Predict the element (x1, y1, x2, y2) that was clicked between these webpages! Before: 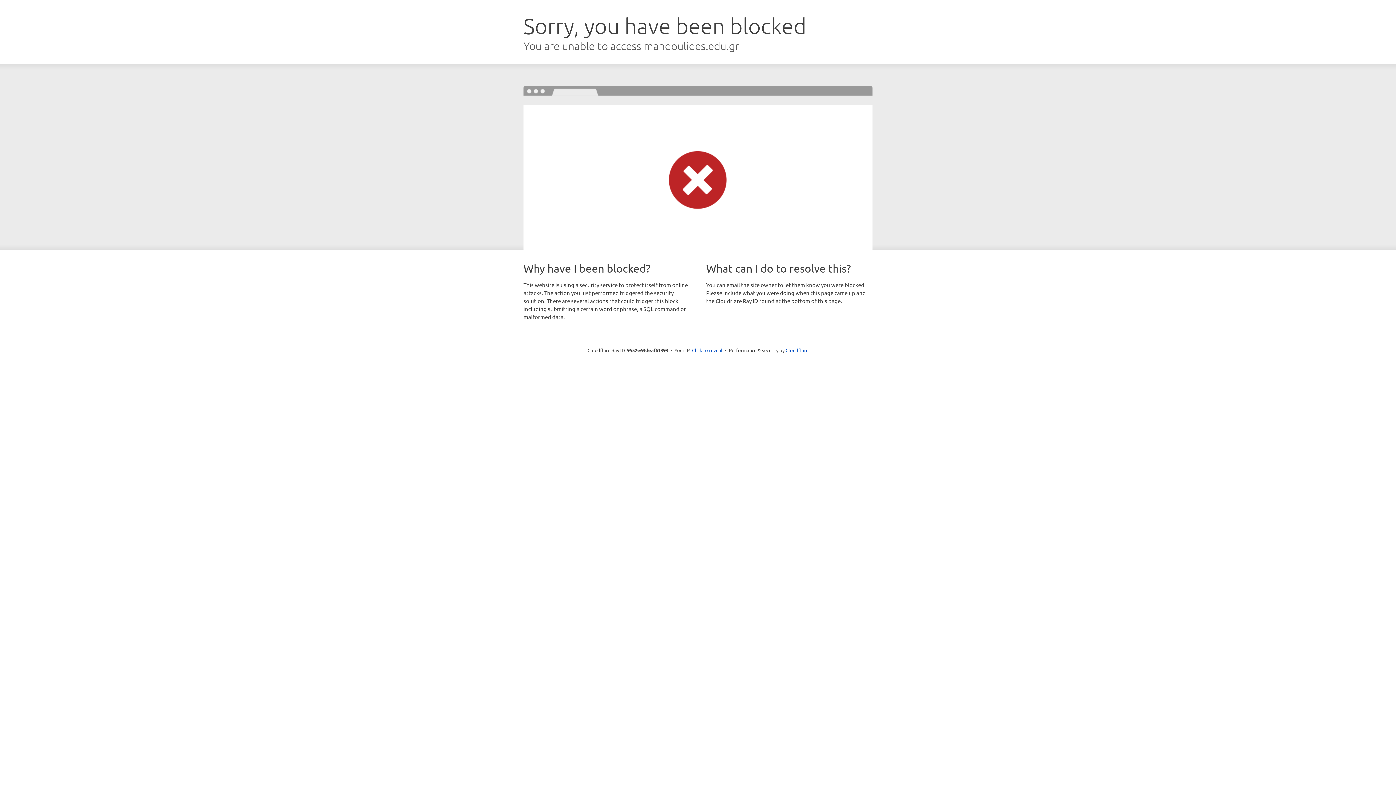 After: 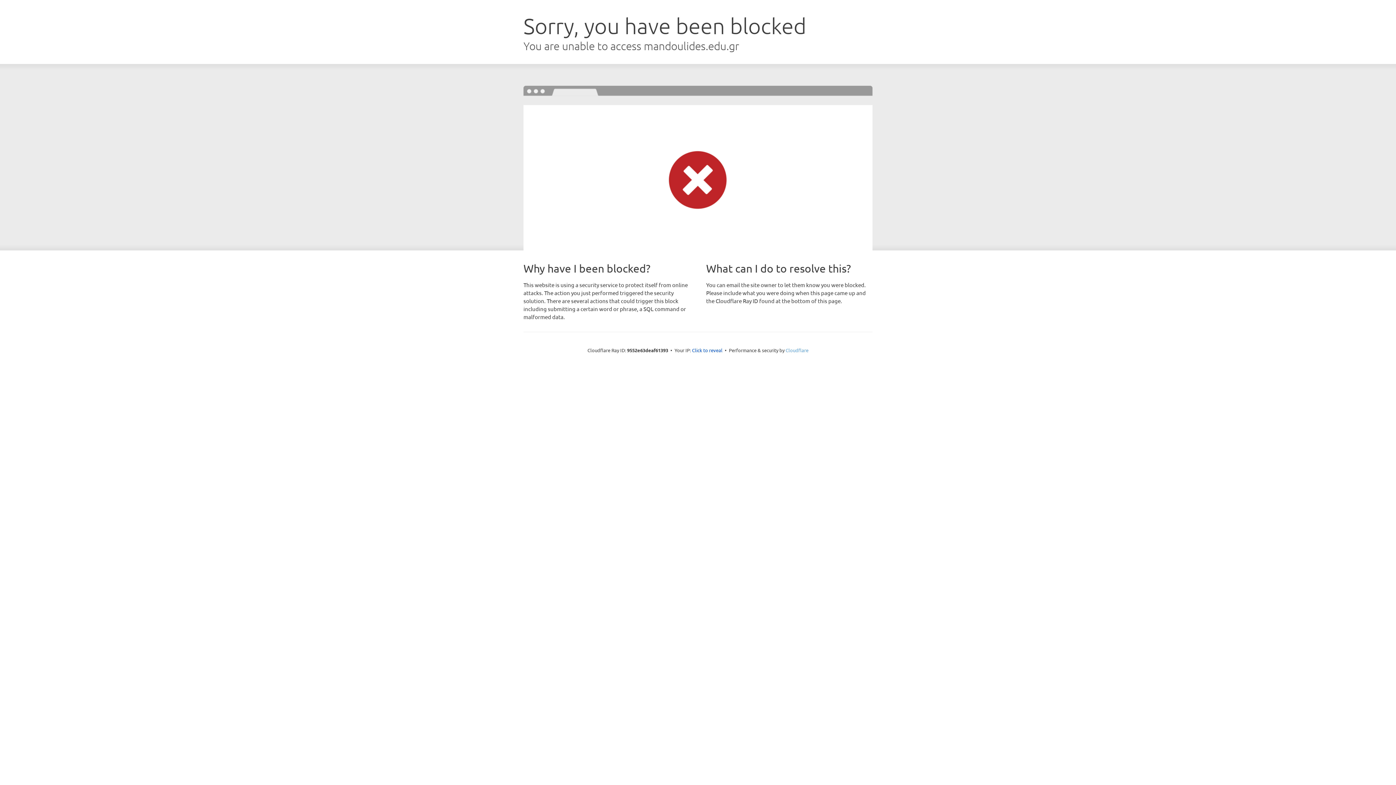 Action: bbox: (785, 347, 808, 353) label: Cloudflare